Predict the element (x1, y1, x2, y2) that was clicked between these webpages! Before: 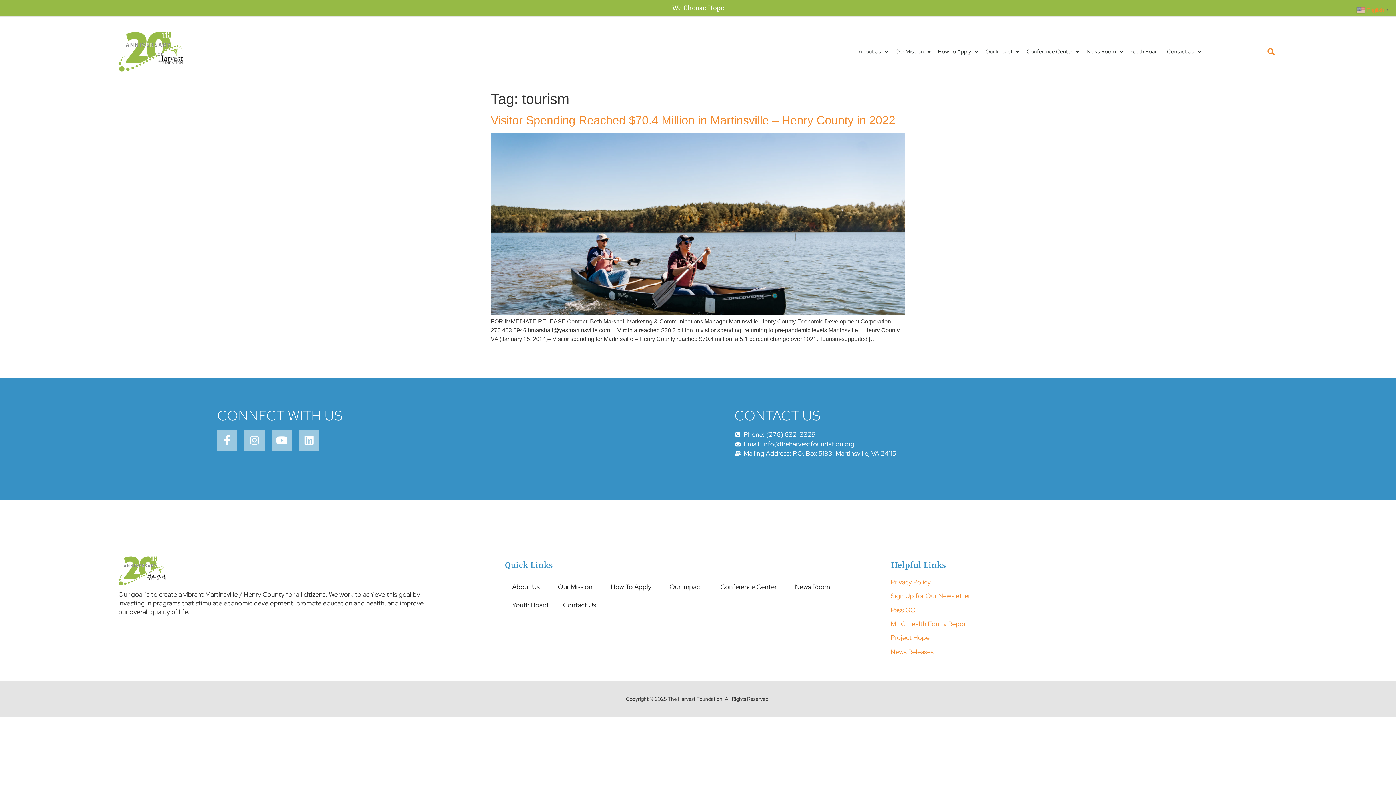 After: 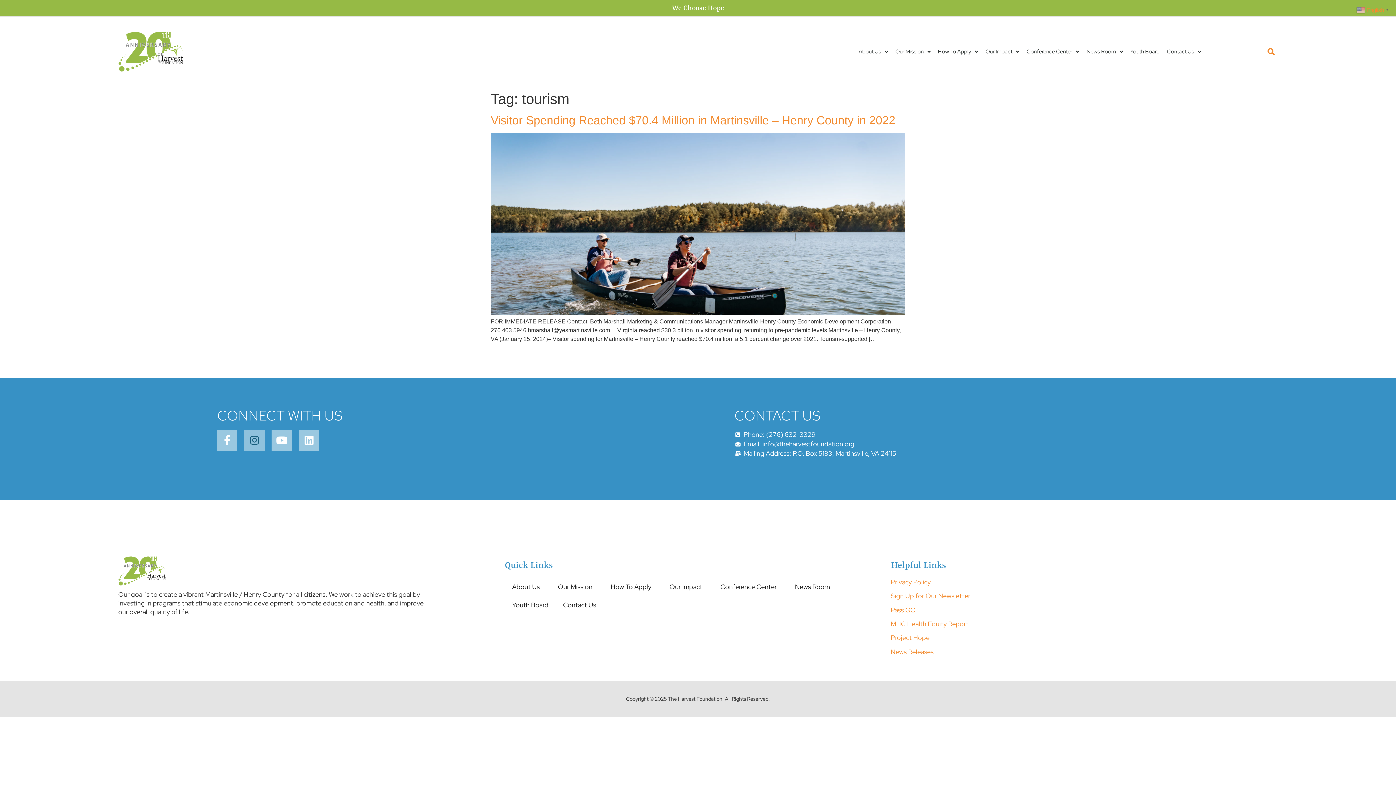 Action: label: Instagram bbox: (244, 430, 264, 450)